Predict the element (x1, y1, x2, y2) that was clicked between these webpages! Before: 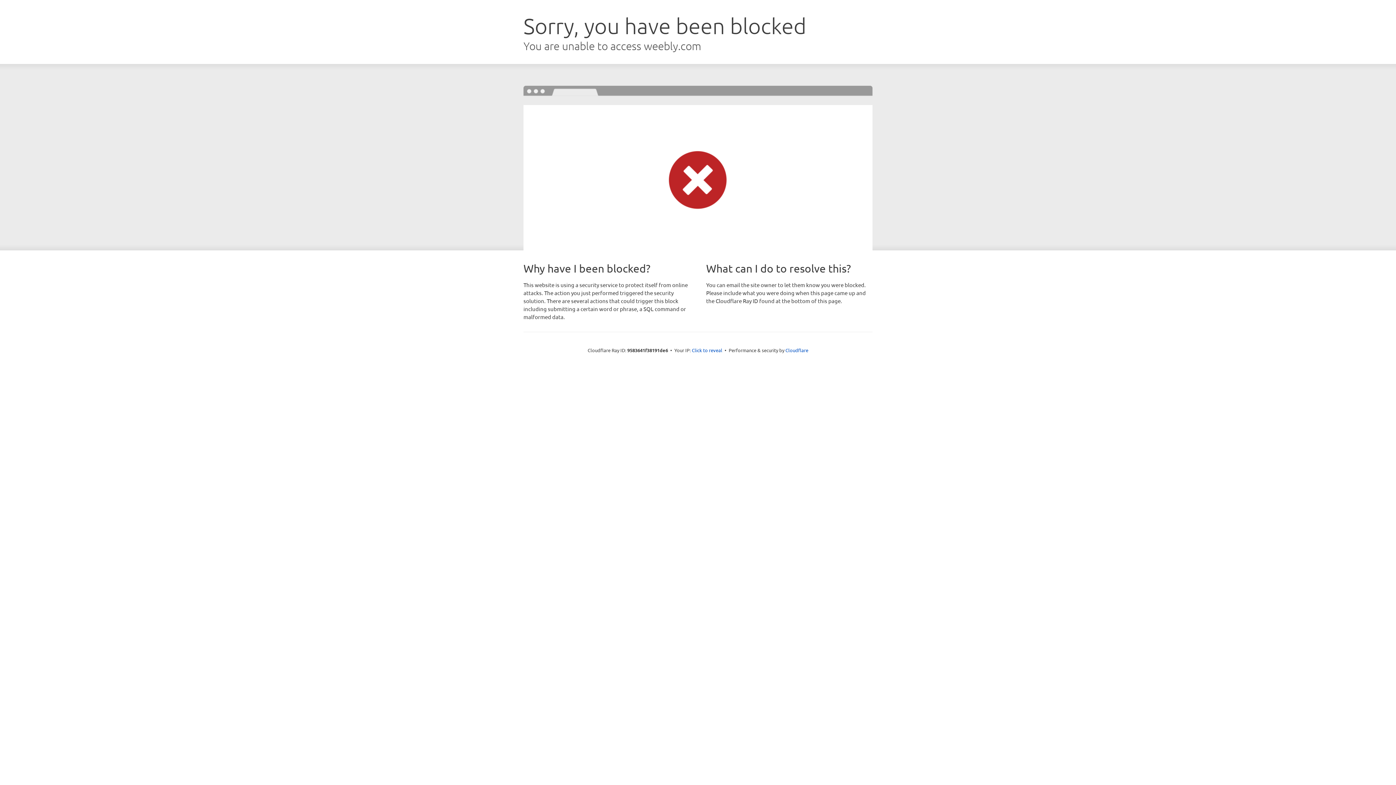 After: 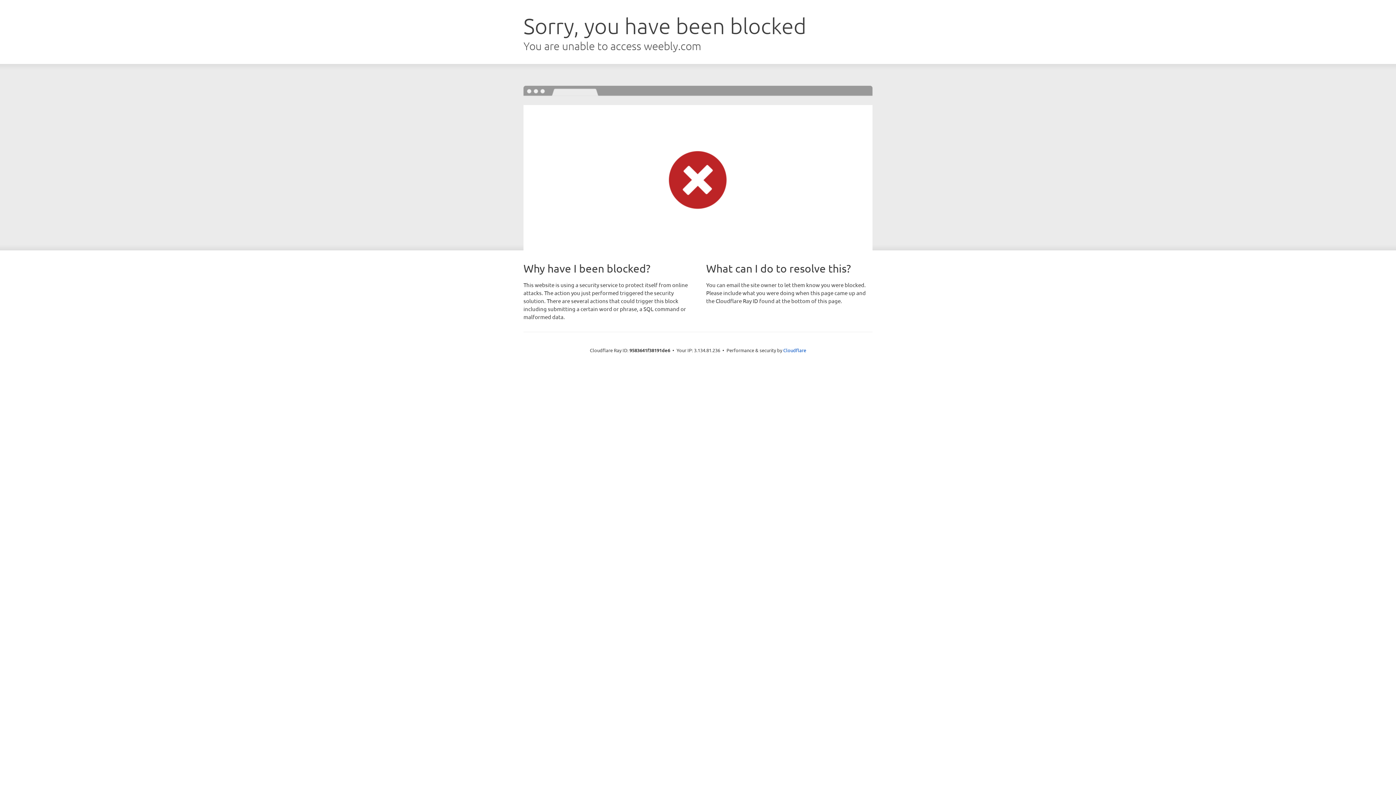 Action: bbox: (692, 346, 722, 353) label: Click to reveal